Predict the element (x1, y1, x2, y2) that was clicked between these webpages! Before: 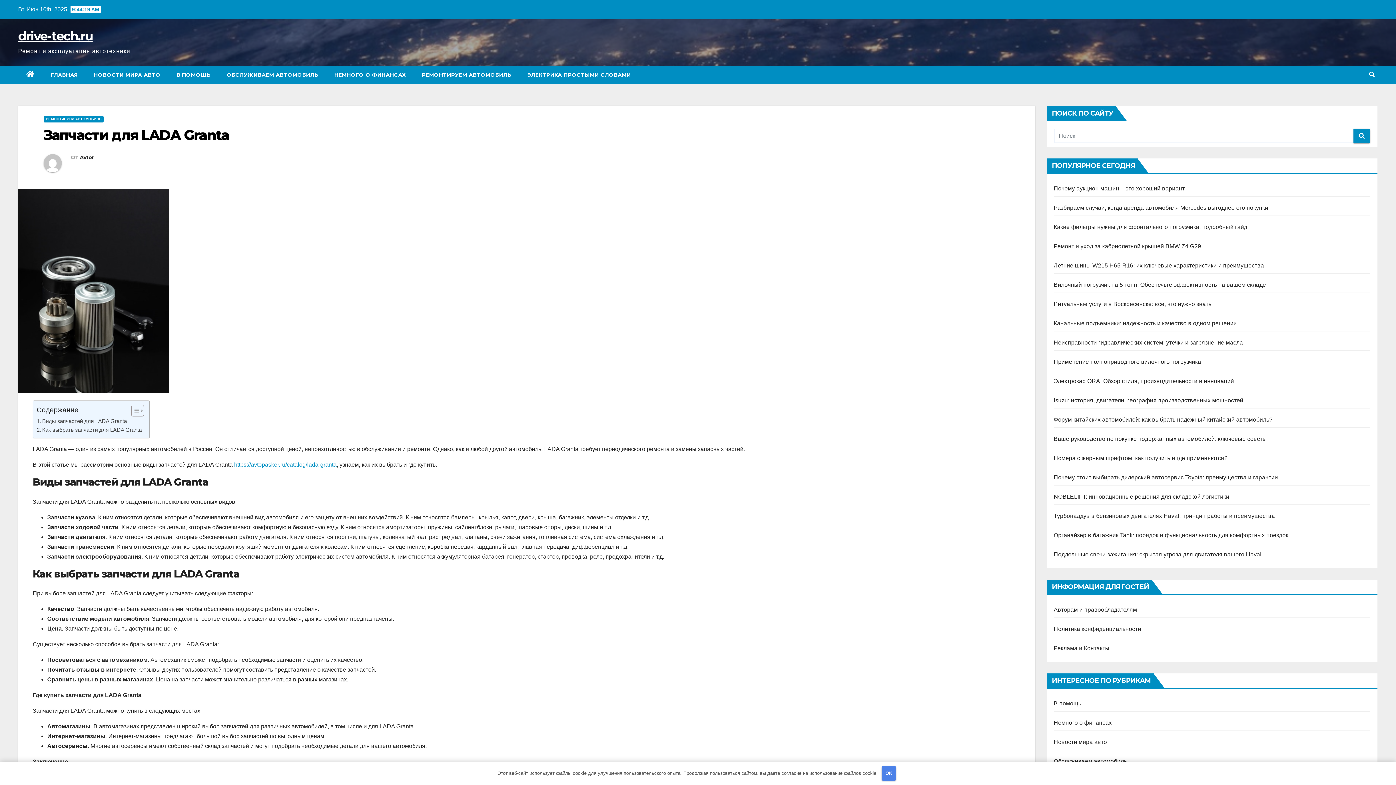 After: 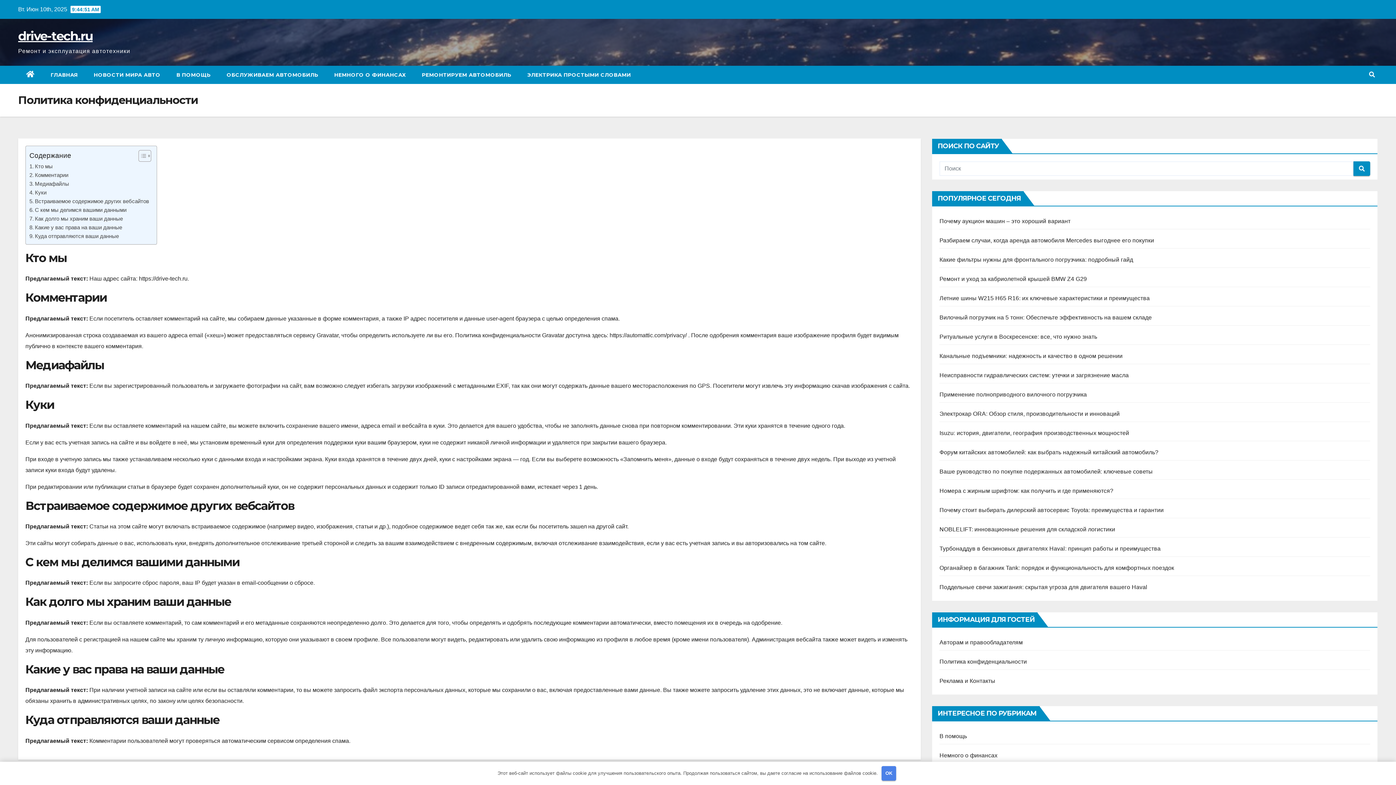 Action: bbox: (1054, 626, 1141, 632) label: Политика конфиденциальности